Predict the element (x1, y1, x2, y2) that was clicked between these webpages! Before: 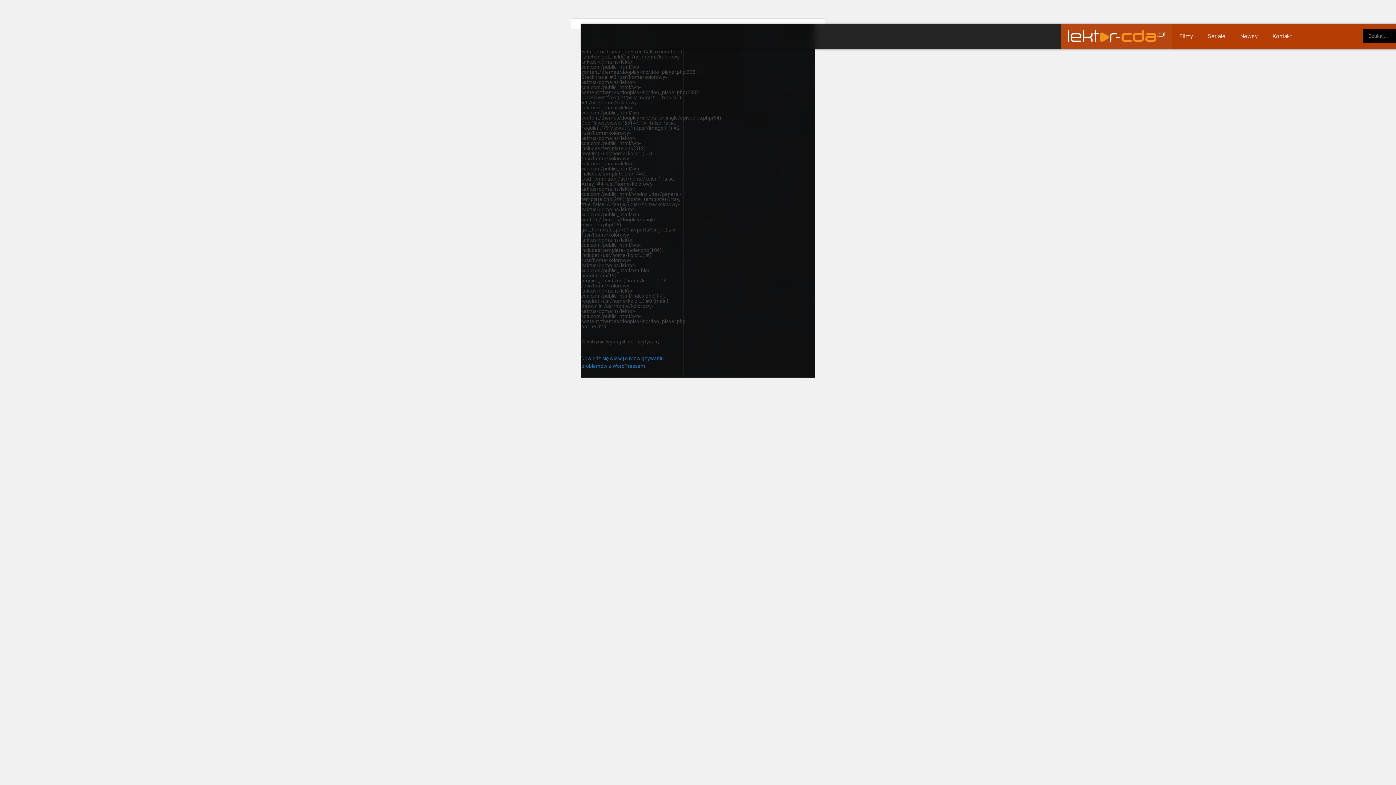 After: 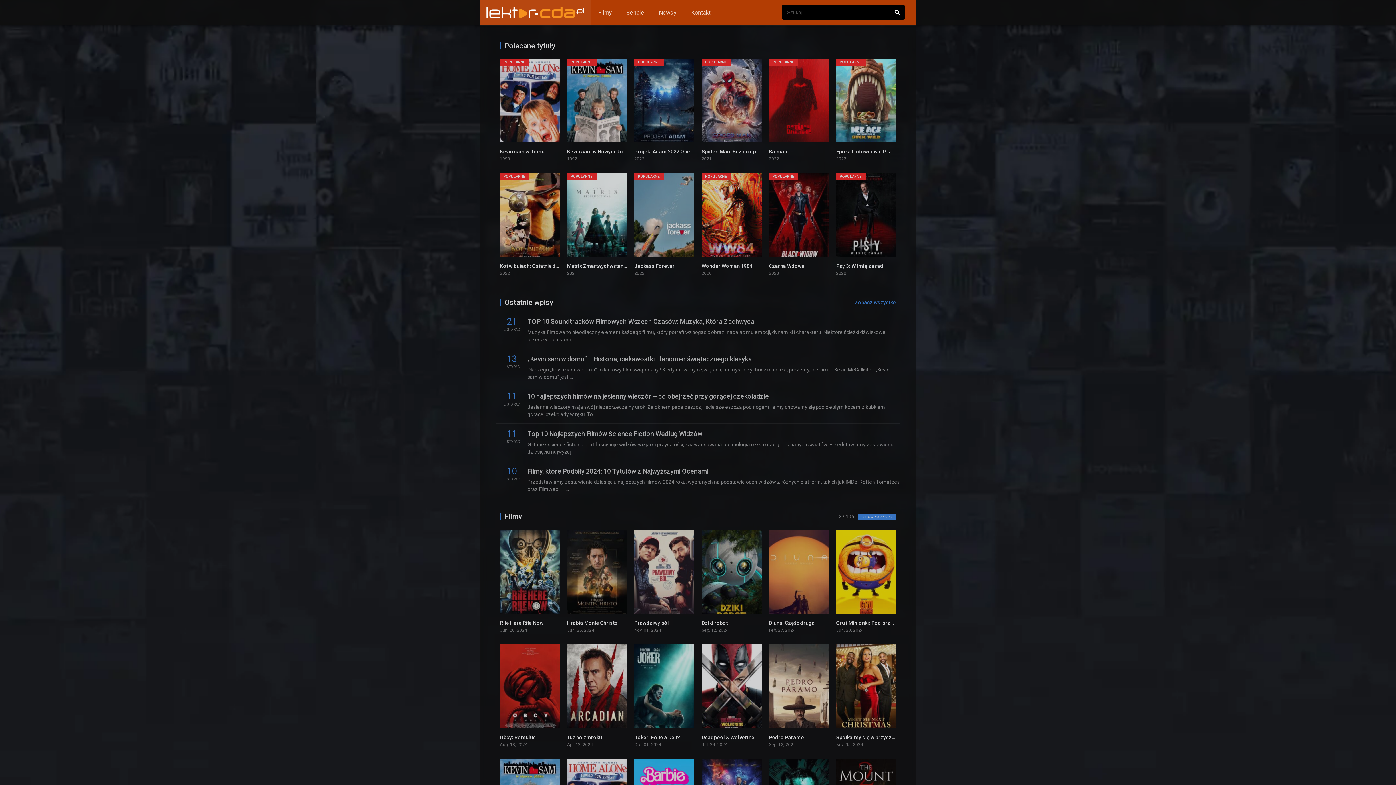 Action: bbox: (1067, 37, 1166, 42)